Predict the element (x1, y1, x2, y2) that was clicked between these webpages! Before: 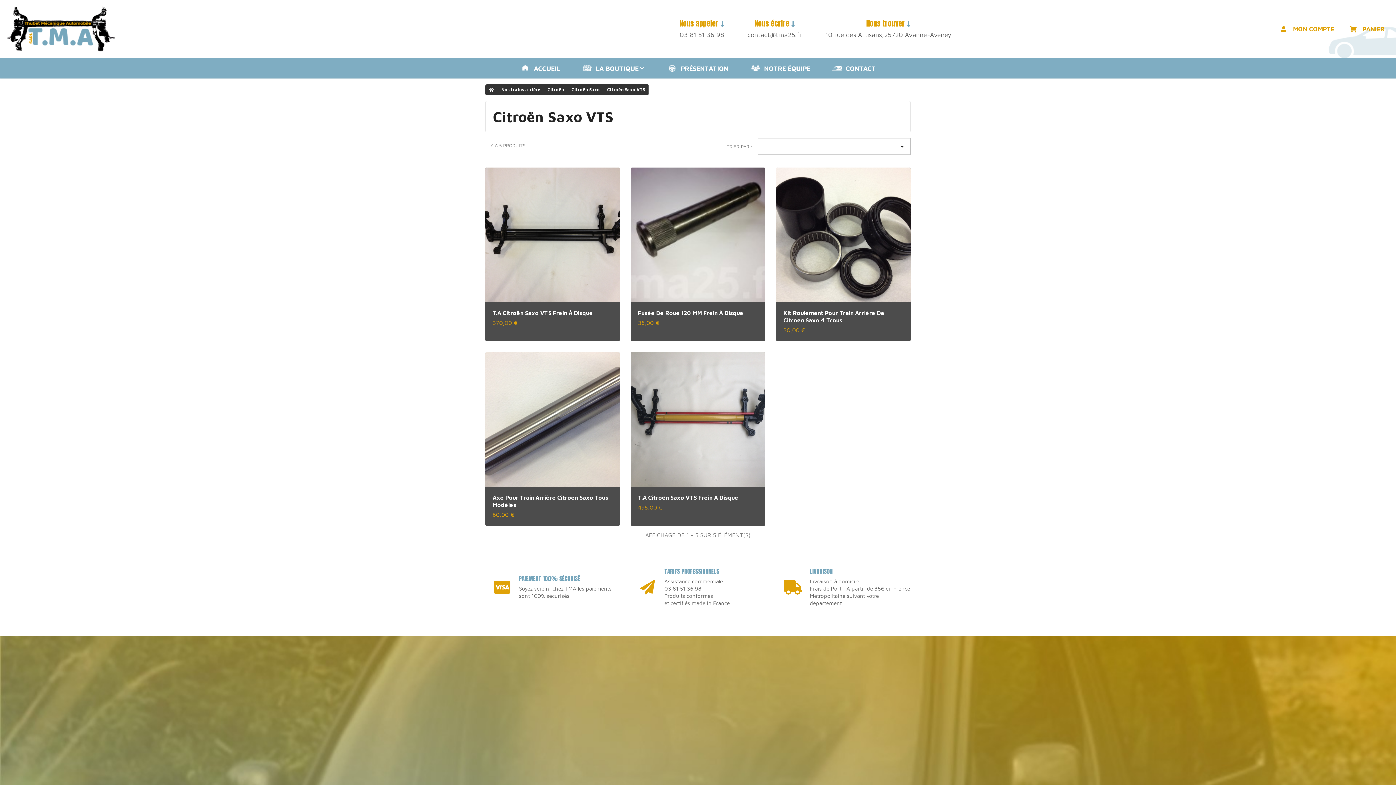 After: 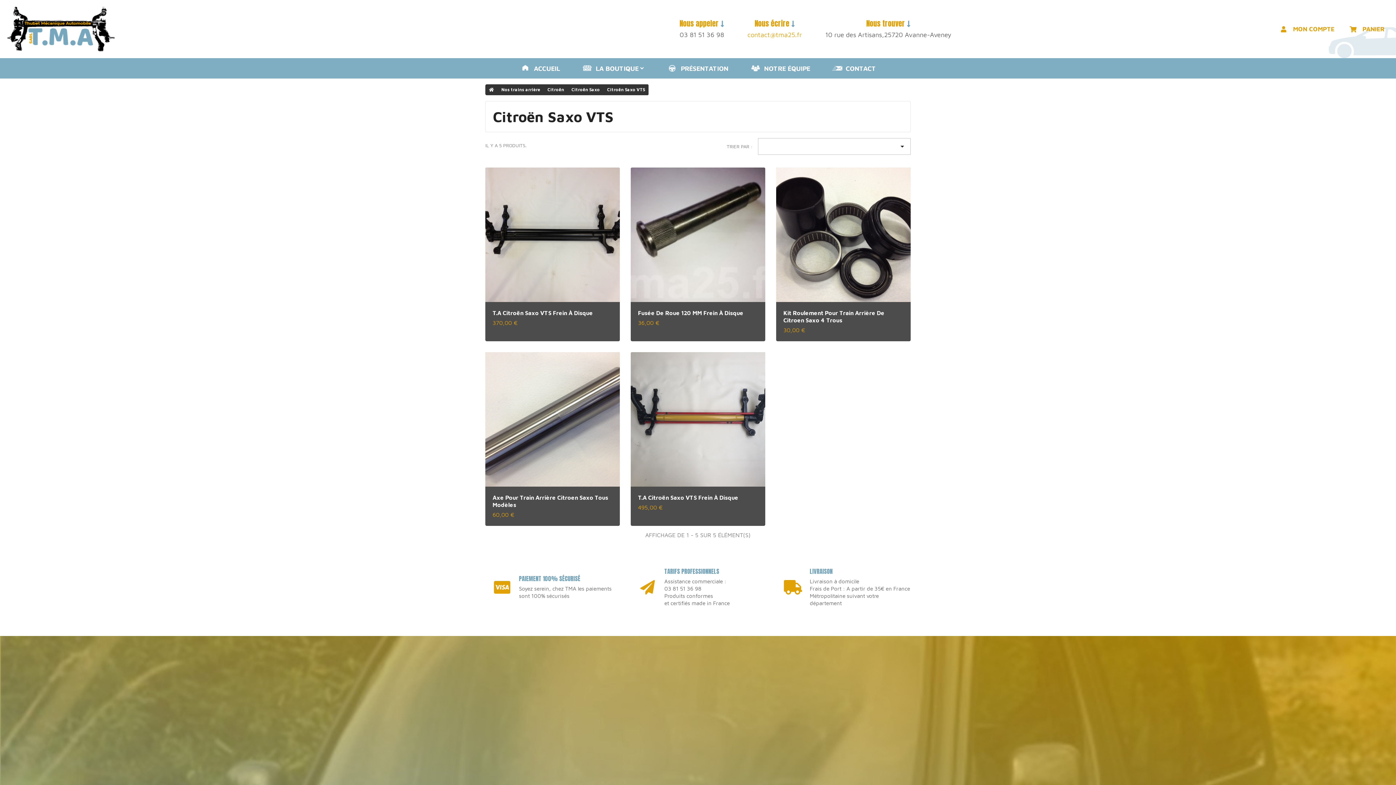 Action: bbox: (747, 30, 802, 38) label: contact@tma25.fr